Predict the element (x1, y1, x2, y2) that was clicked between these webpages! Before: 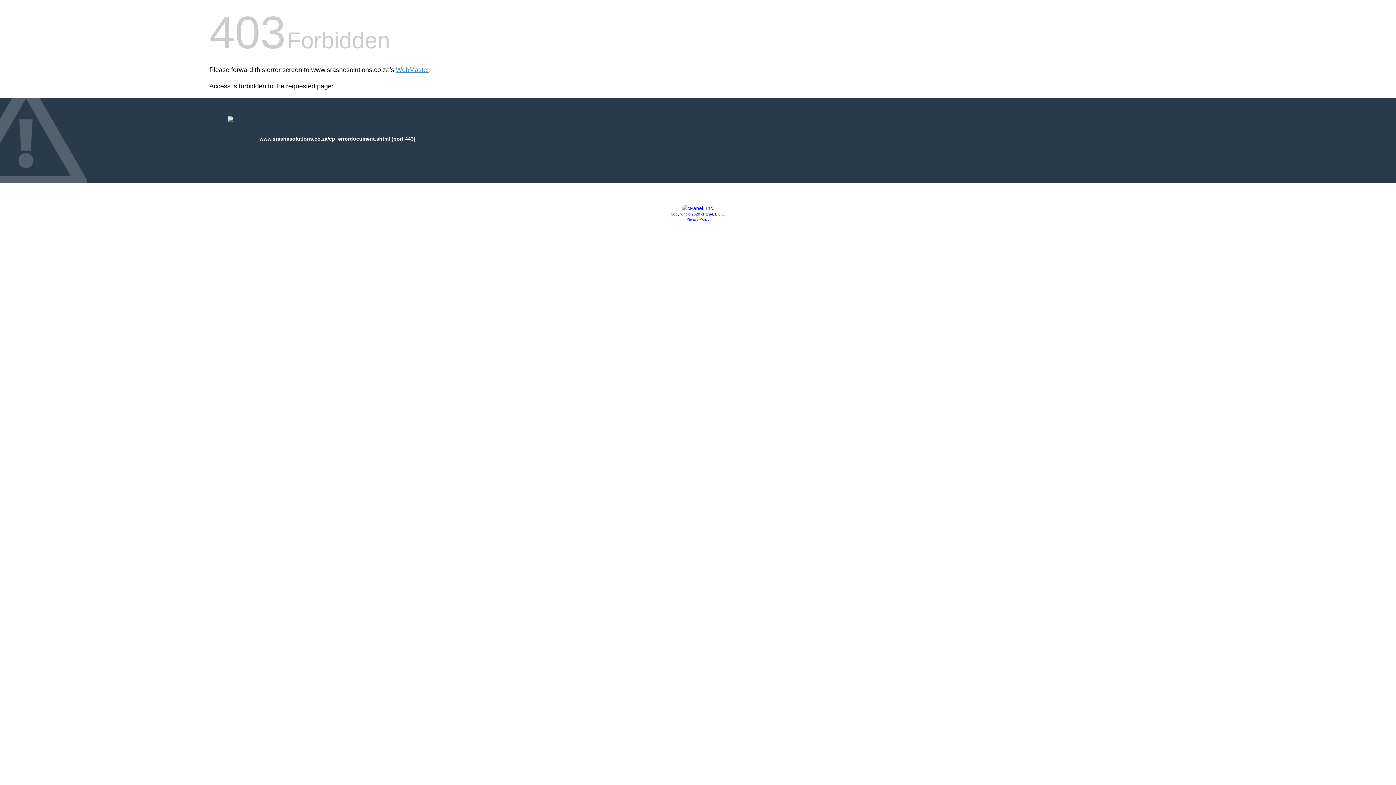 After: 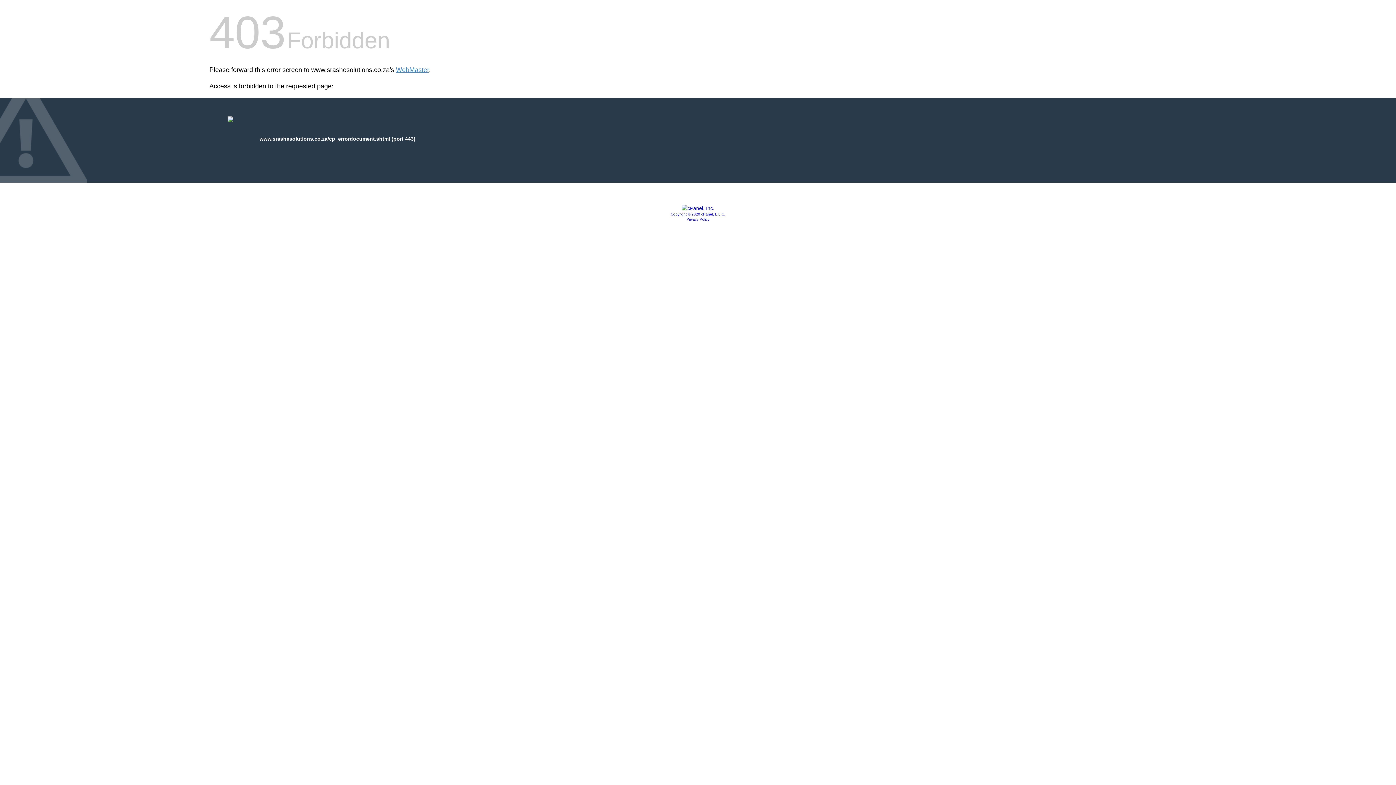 Action: bbox: (670, 212, 725, 216) label: Copyright © 2020 cPanel, L.L.C.